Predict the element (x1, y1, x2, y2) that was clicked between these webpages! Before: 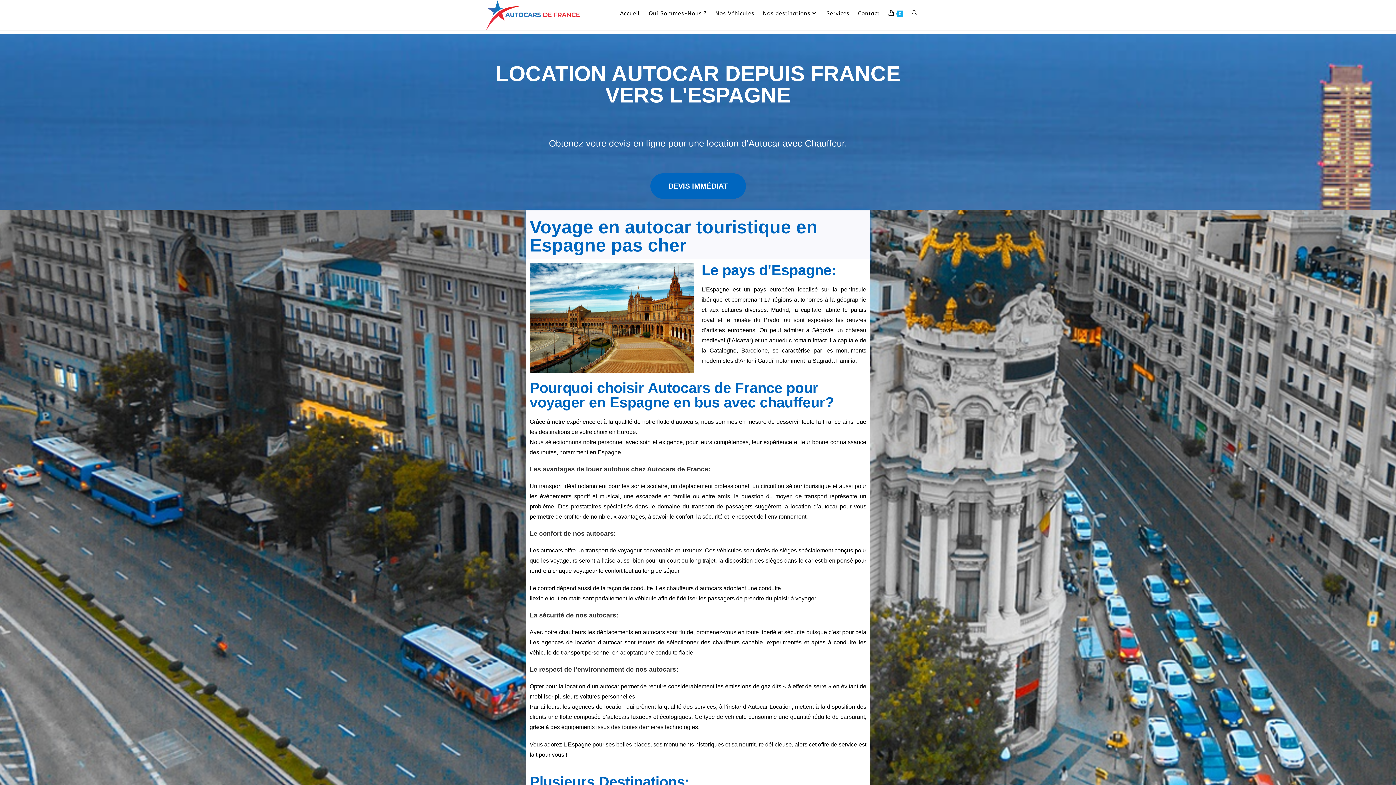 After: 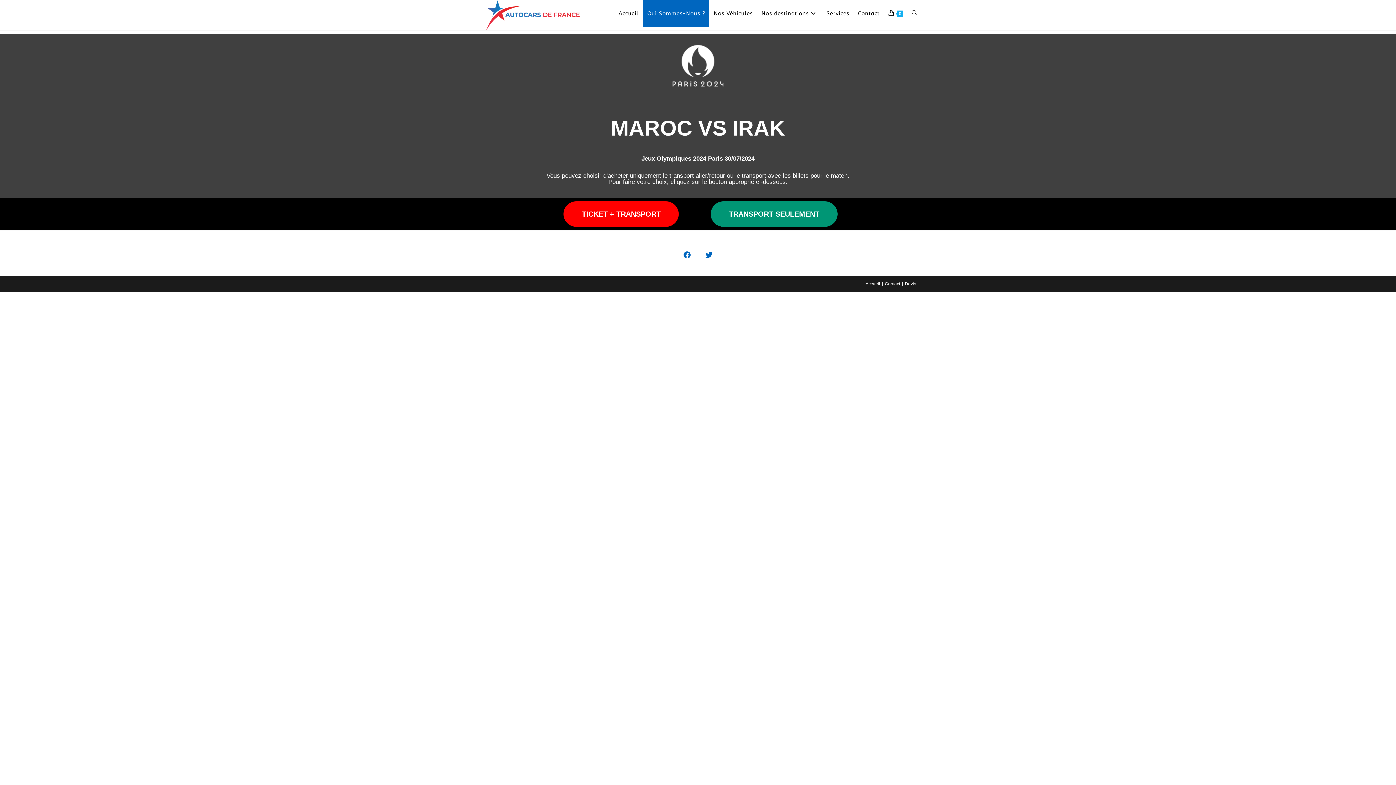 Action: bbox: (644, 0, 711, 26) label: Qui Sommes-Nous ?